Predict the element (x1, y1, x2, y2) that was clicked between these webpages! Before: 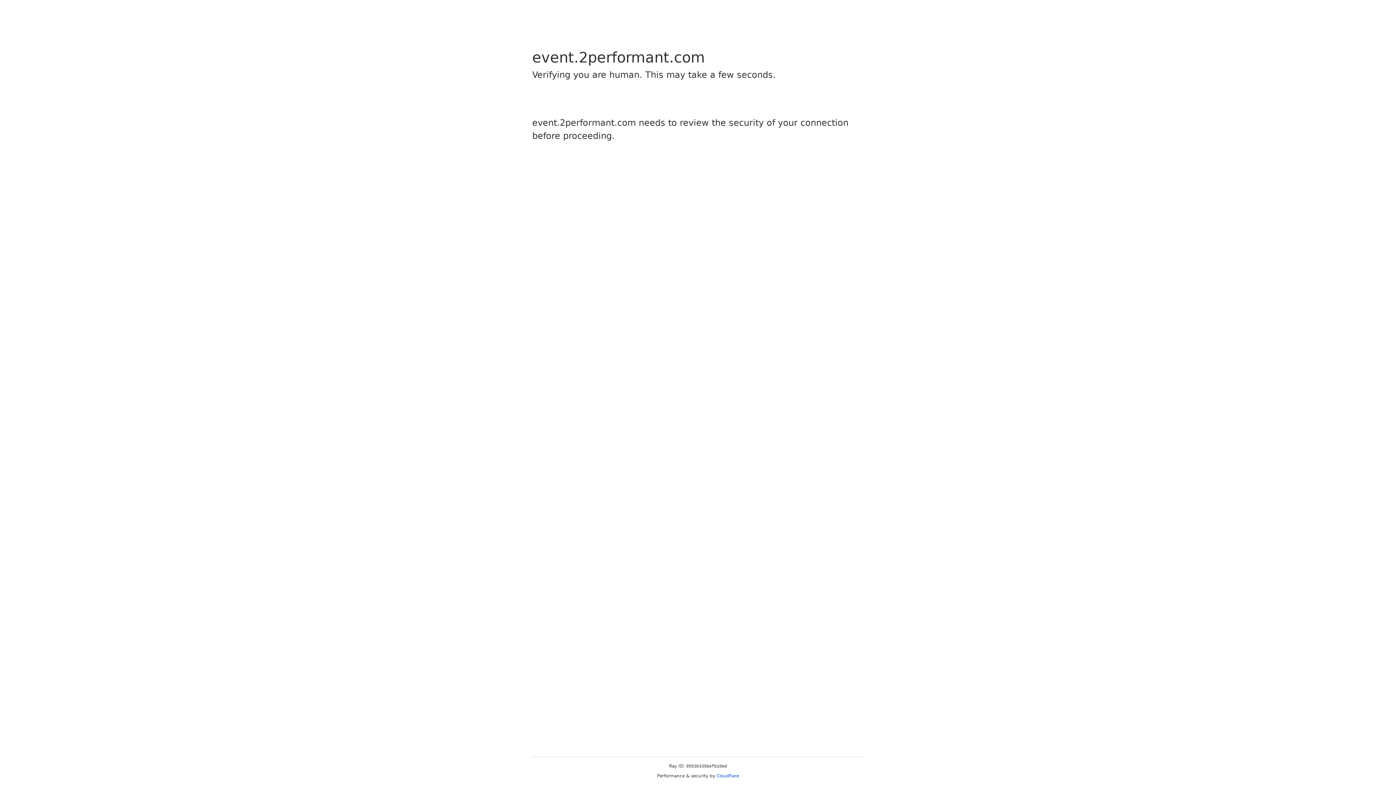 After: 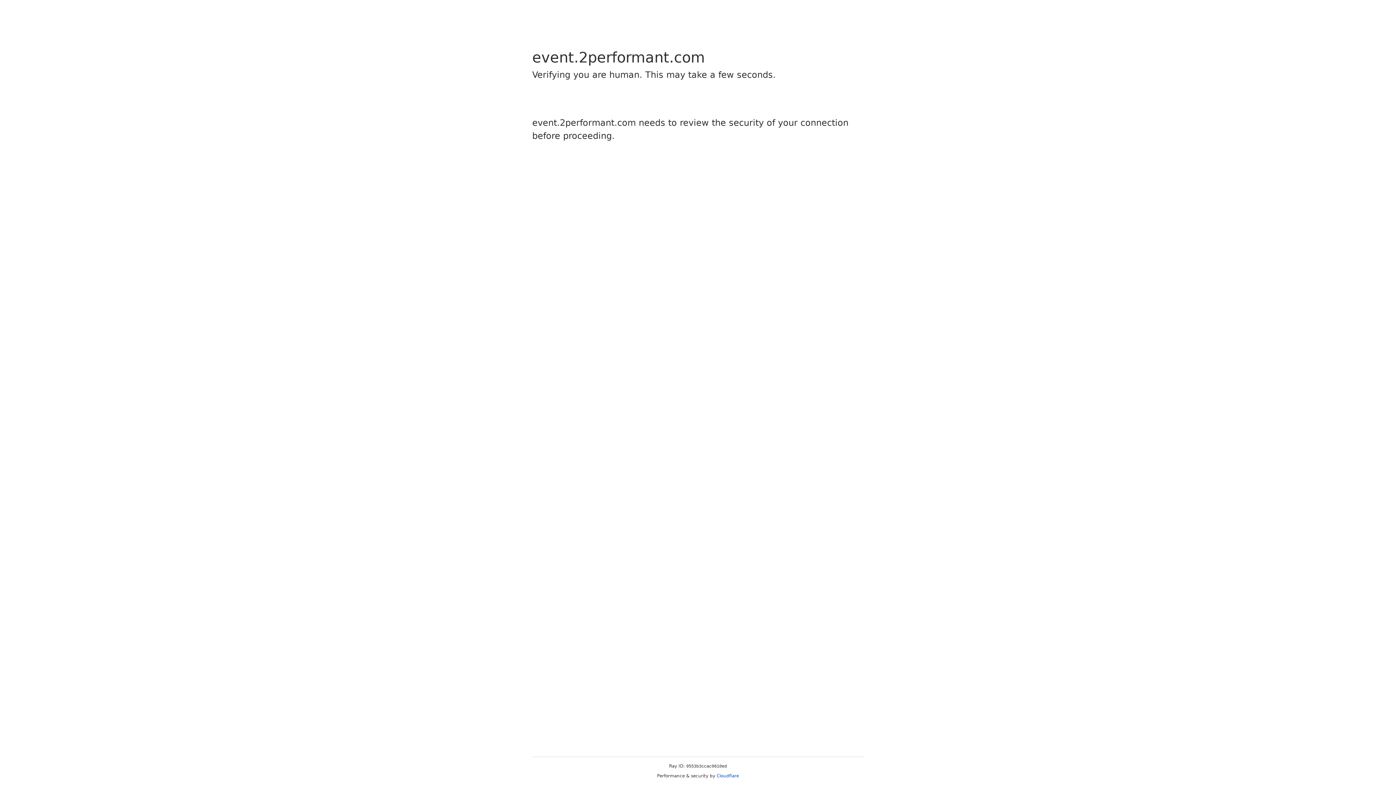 Action: bbox: (716, 773, 739, 778) label: Cloudflare